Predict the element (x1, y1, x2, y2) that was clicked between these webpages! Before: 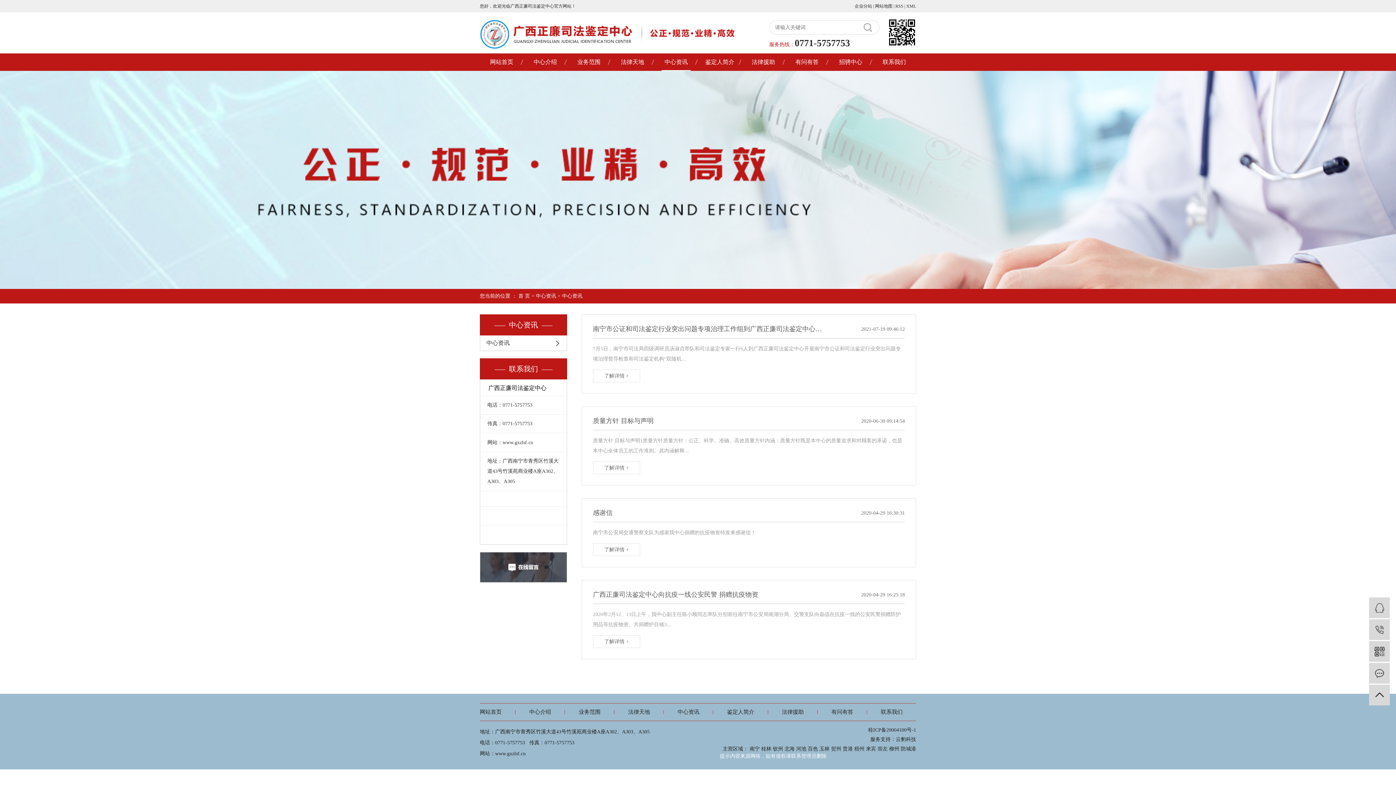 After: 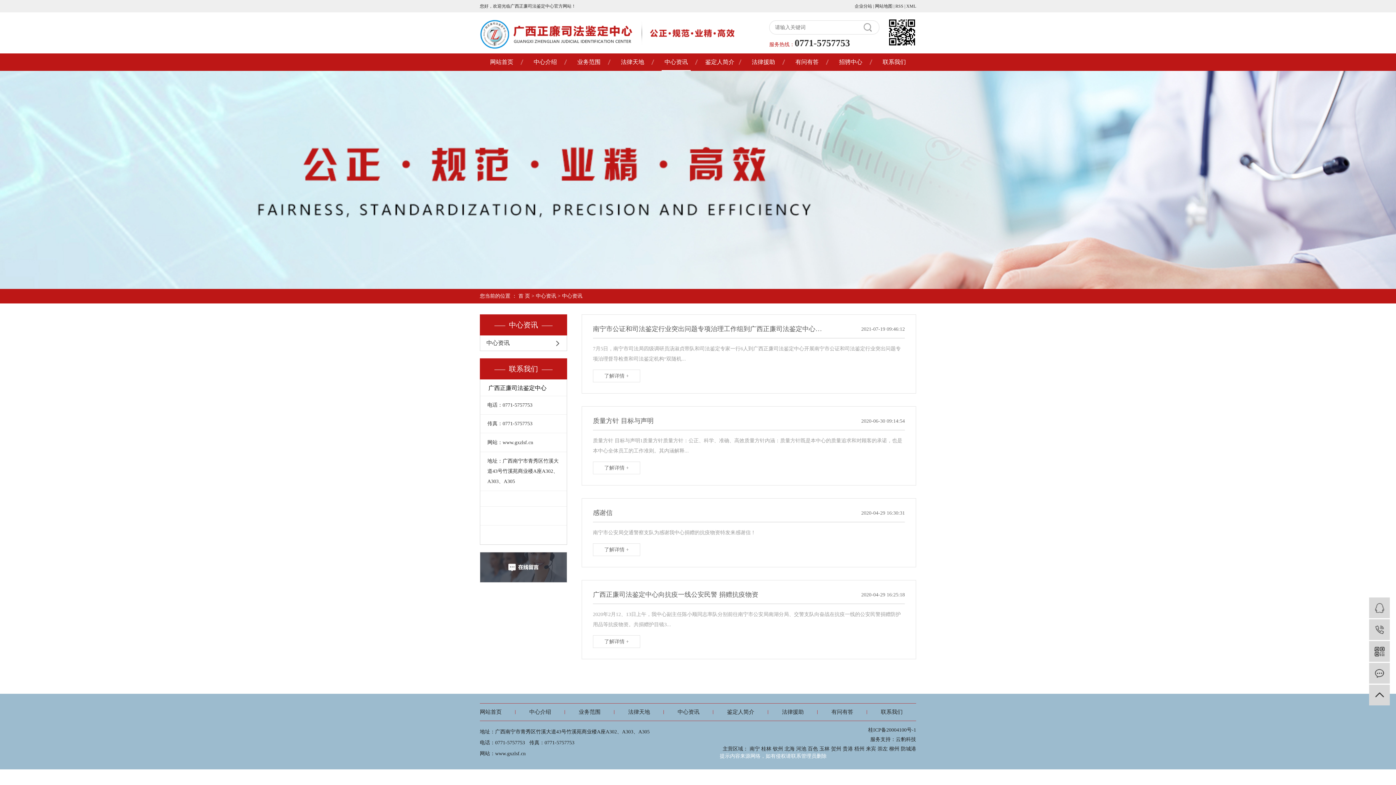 Action: bbox: (654, 53, 698, 70) label: 中心资讯